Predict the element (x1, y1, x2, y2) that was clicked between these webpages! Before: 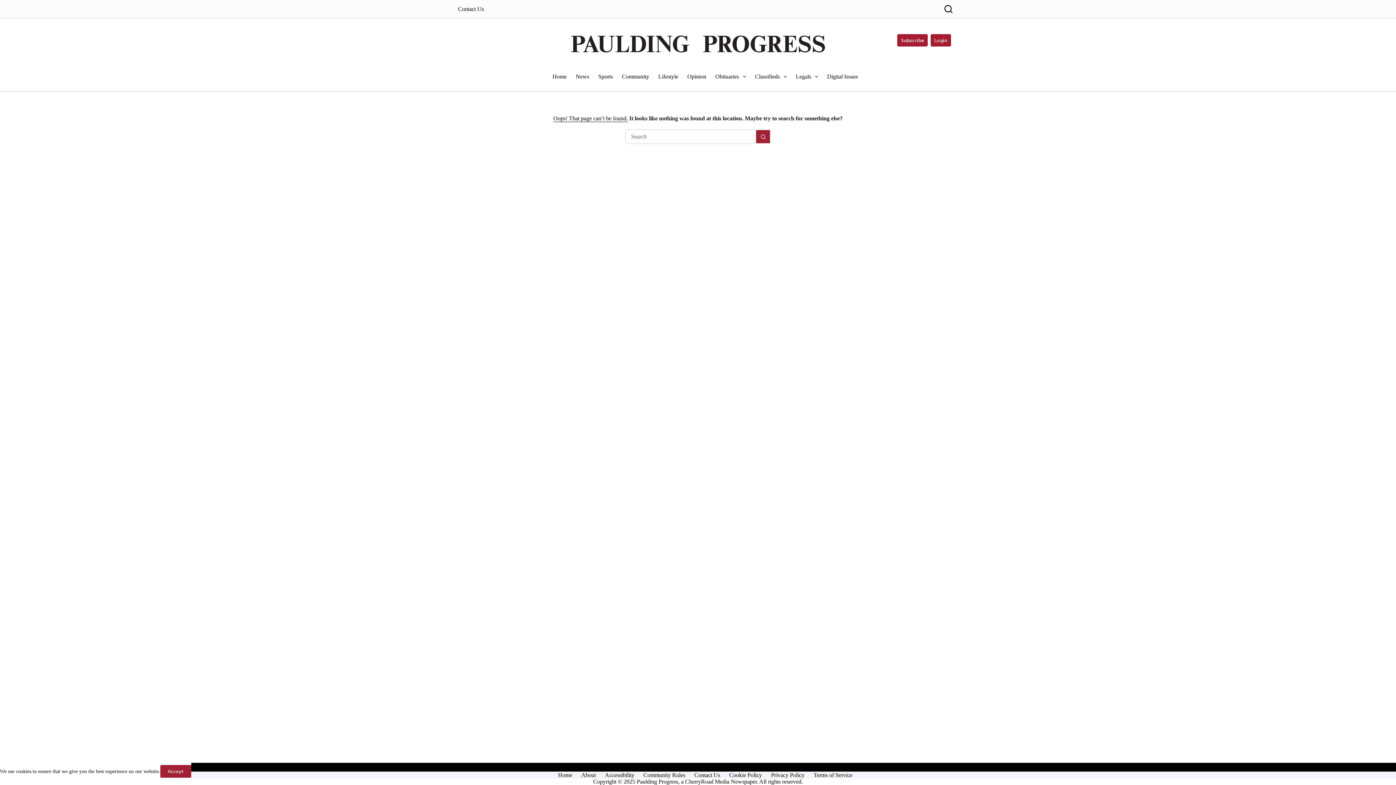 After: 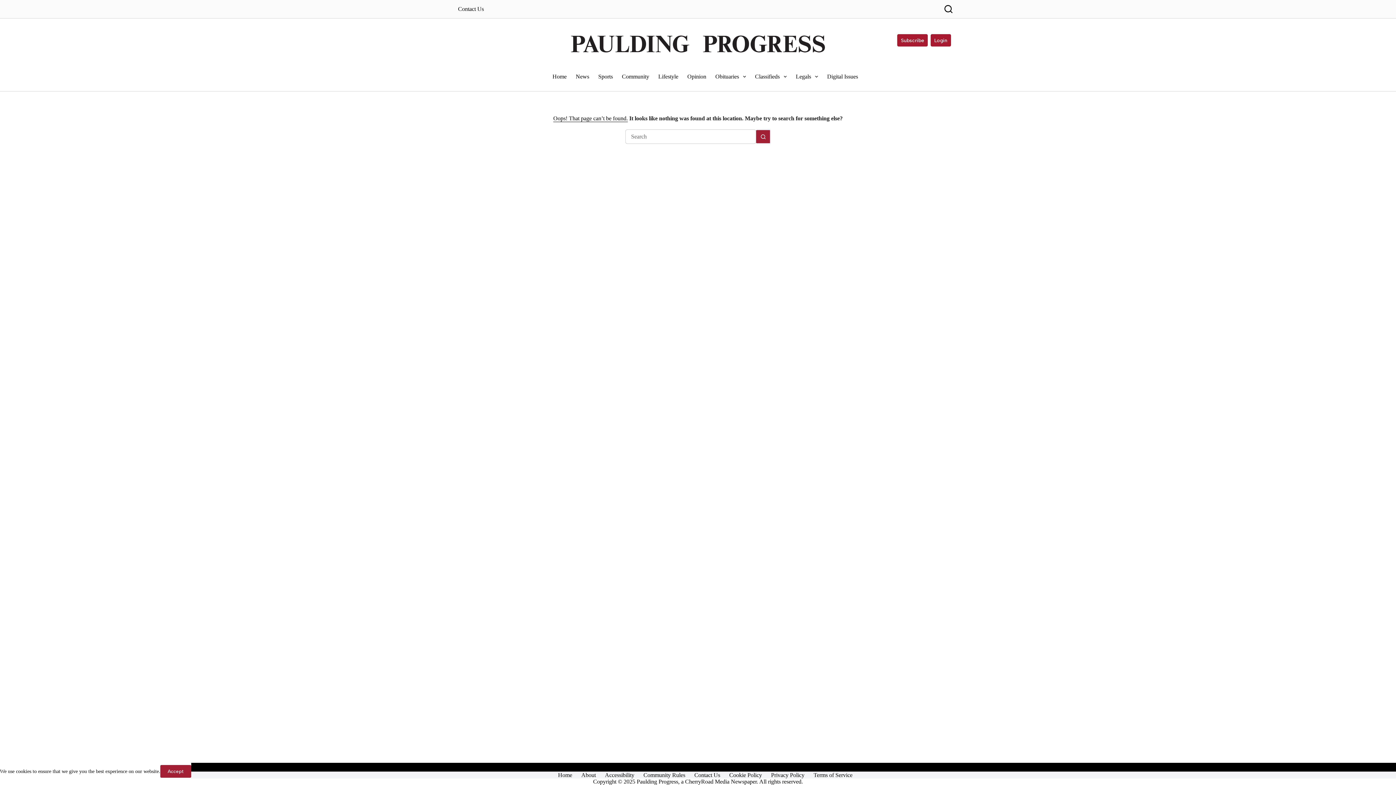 Action: bbox: (685, 778, 729, 785) label: CherryRoad Media